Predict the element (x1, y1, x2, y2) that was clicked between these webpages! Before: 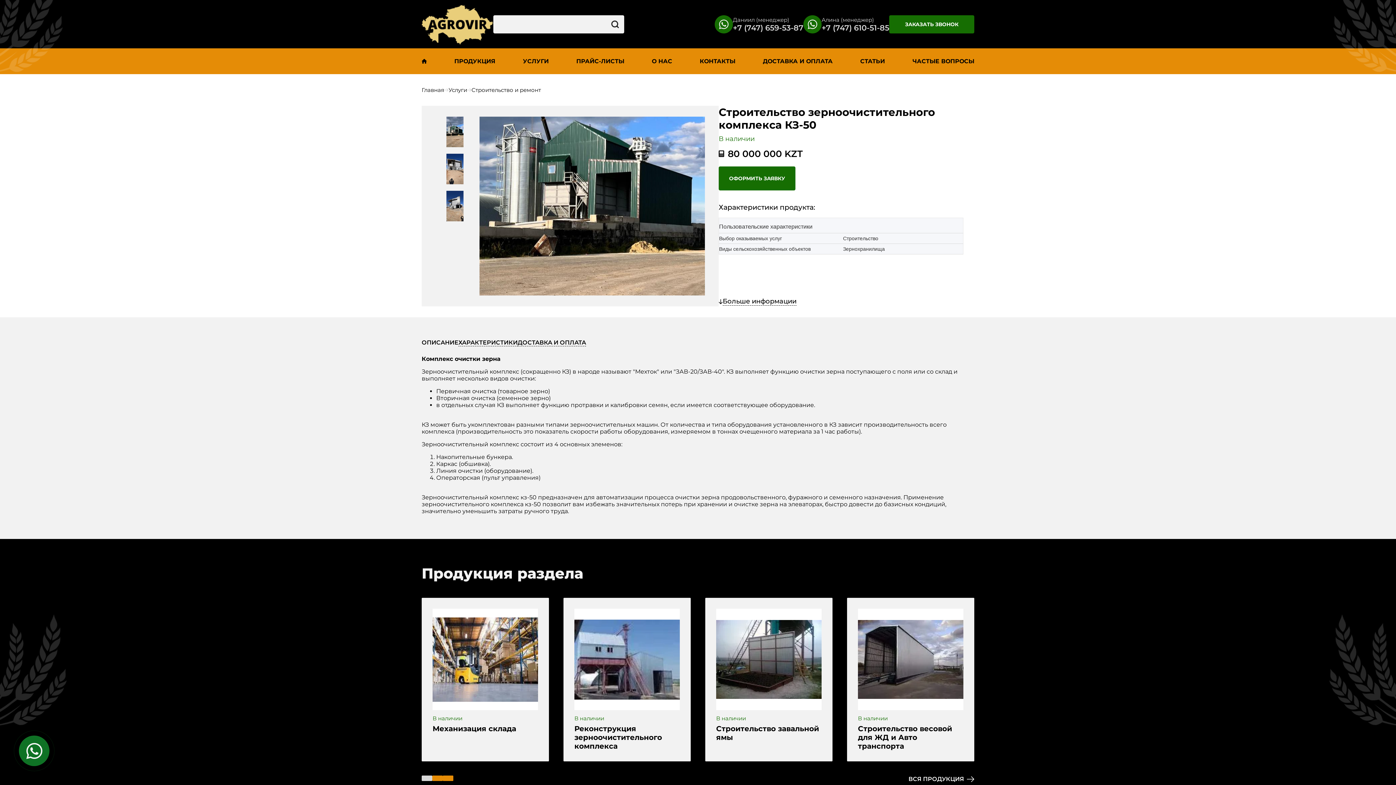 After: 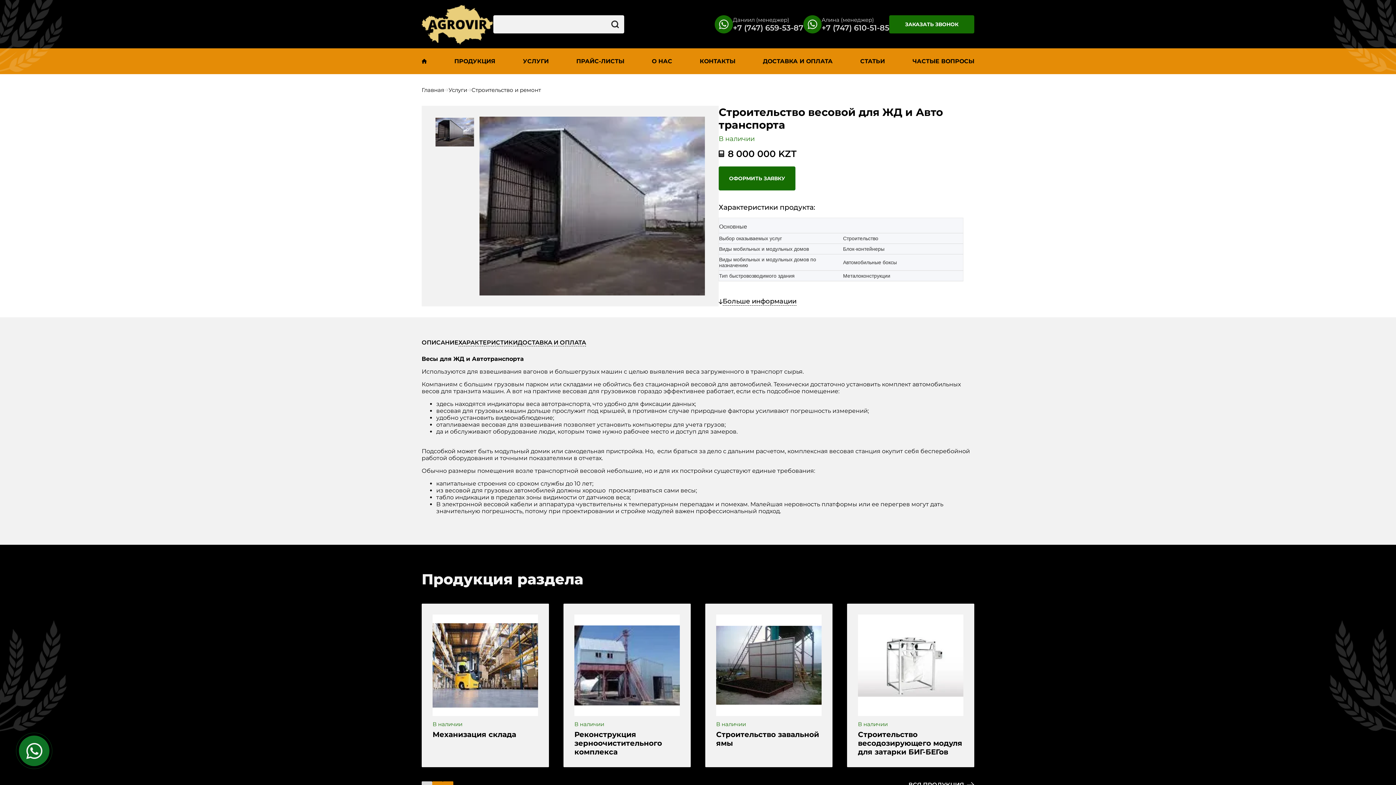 Action: bbox: (716, 609, 821, 710)